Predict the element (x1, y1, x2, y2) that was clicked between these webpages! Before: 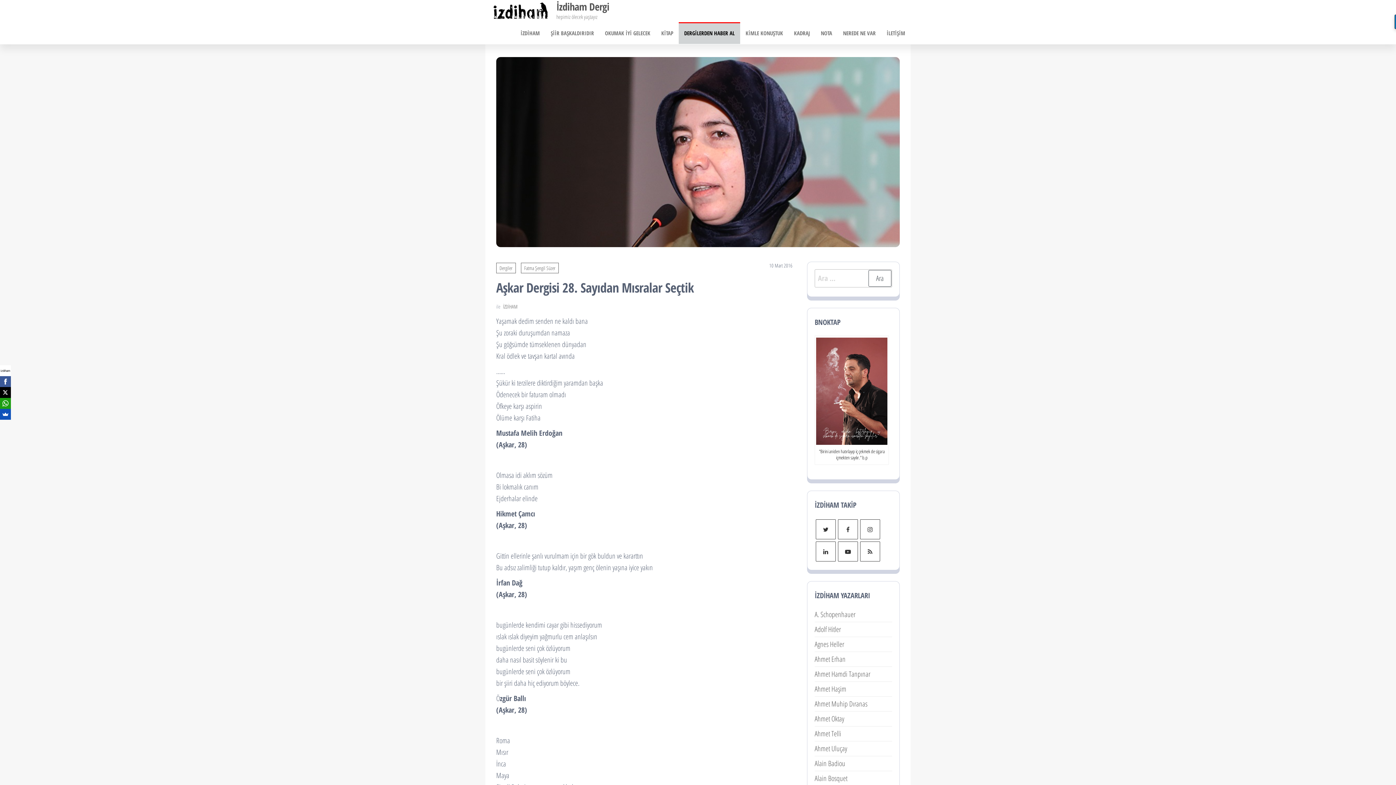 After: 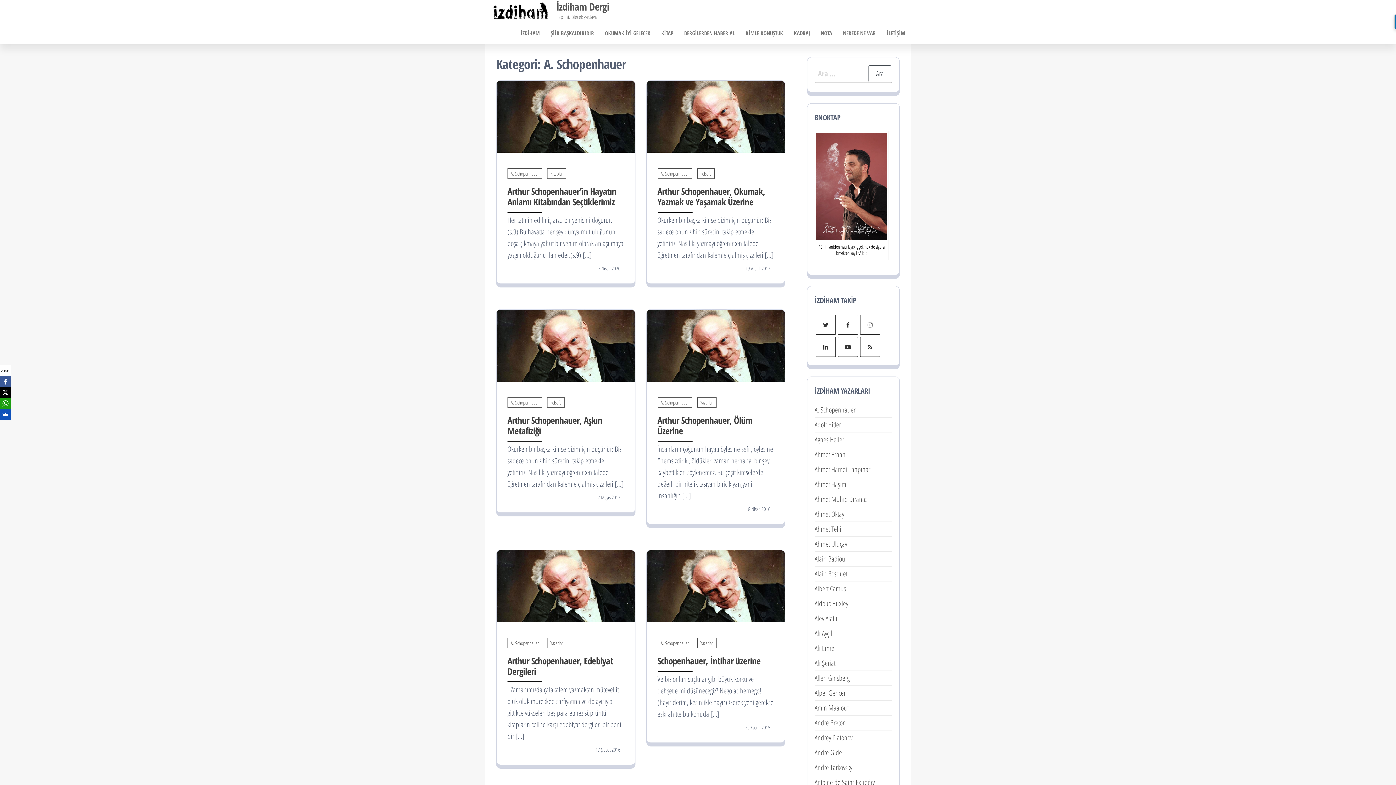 Action: bbox: (814, 609, 855, 619) label: A. Schopenhauer